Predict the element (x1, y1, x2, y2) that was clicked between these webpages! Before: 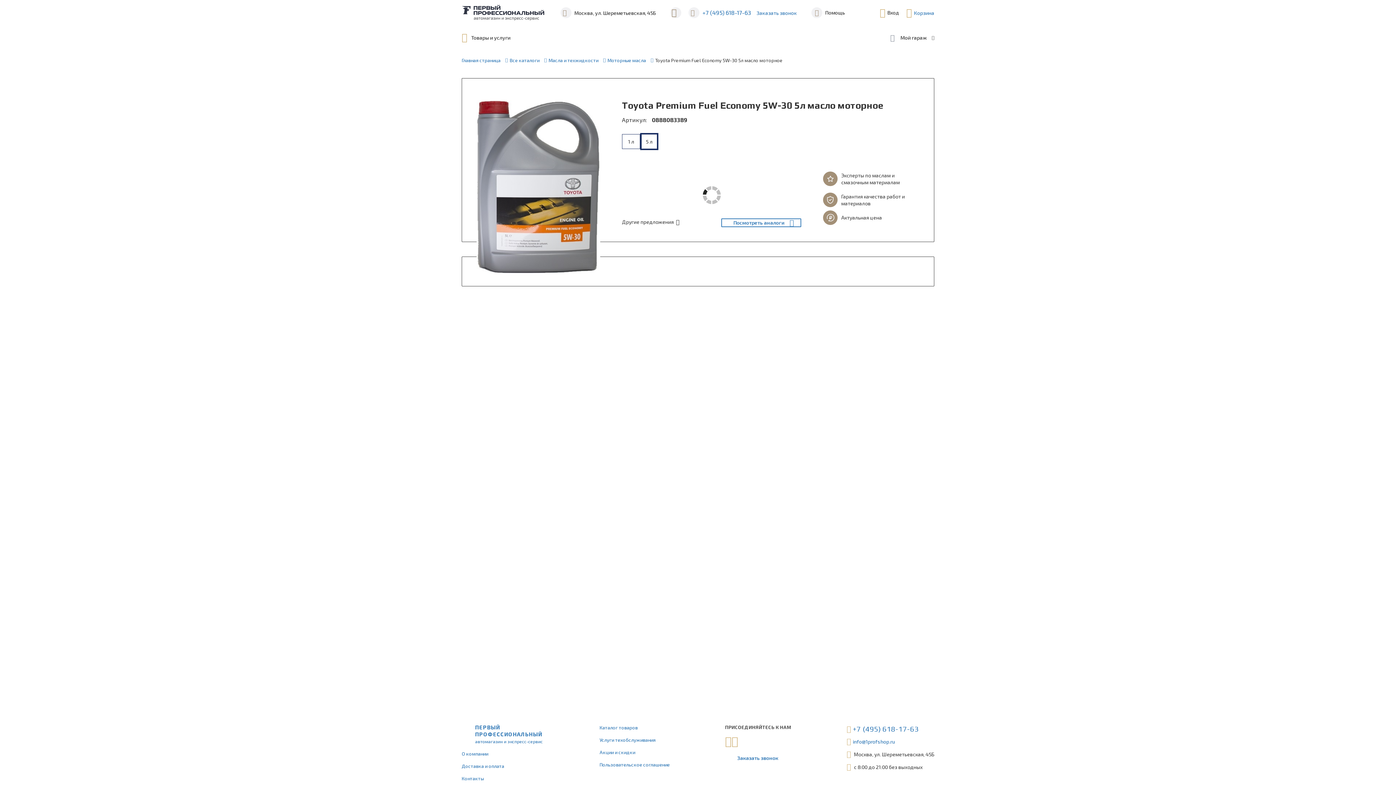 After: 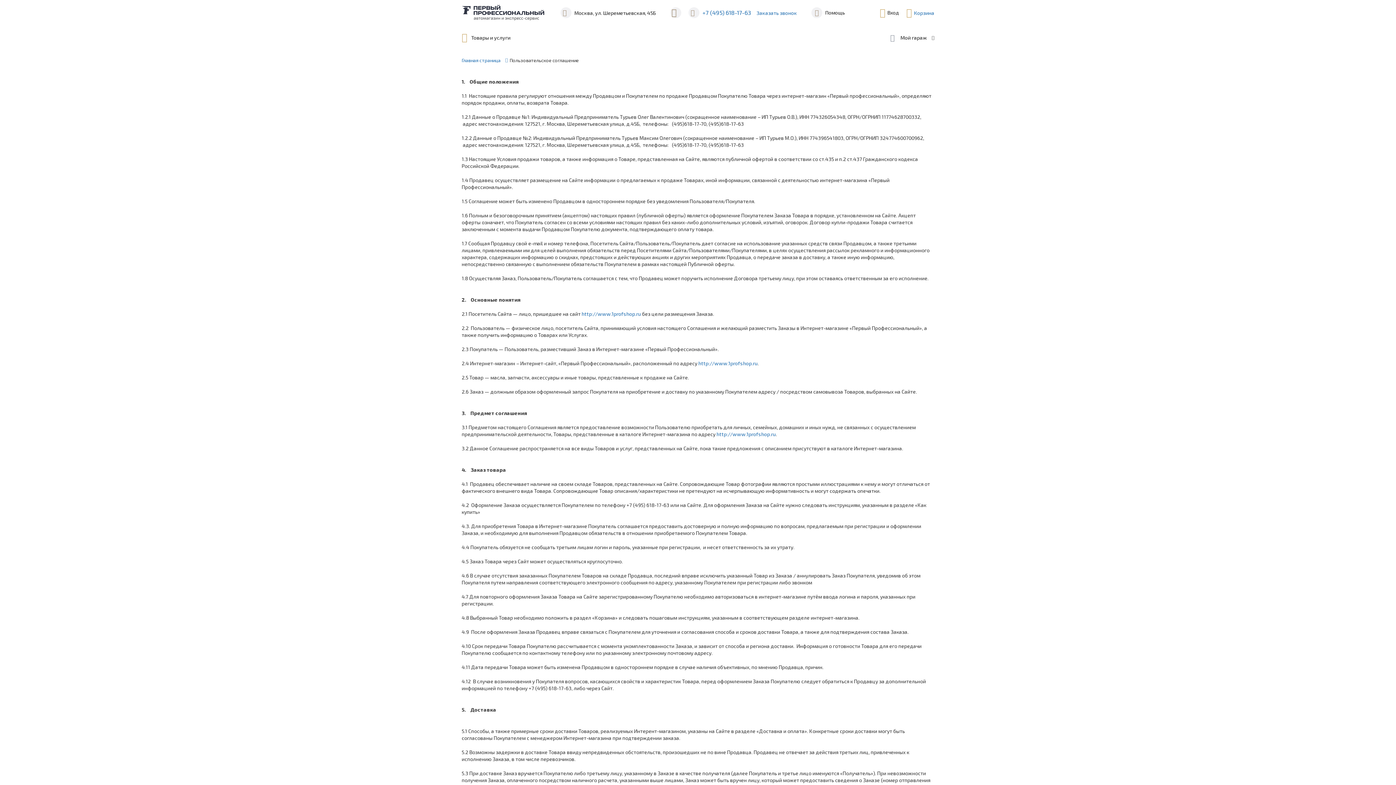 Action: label: Пользовательское соглашение bbox: (599, 762, 669, 768)